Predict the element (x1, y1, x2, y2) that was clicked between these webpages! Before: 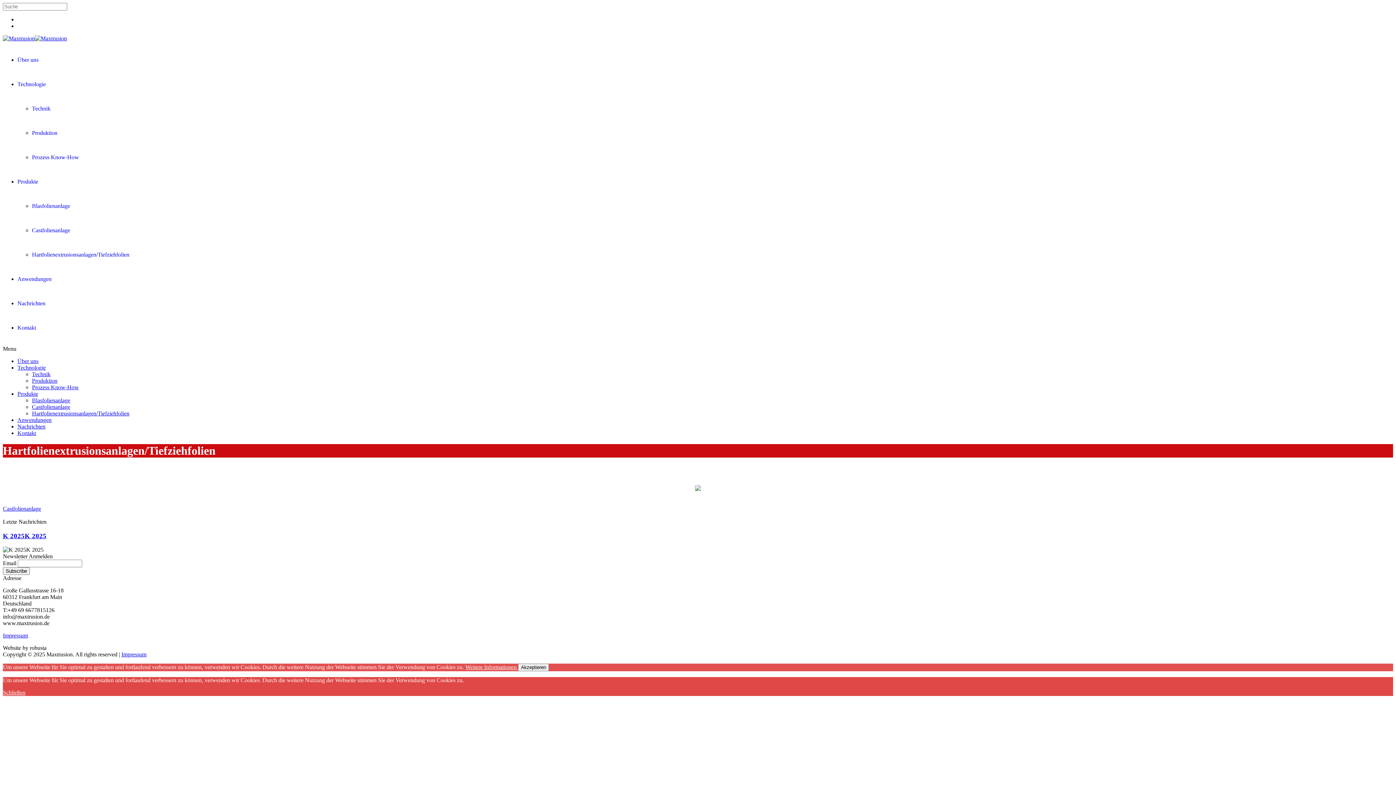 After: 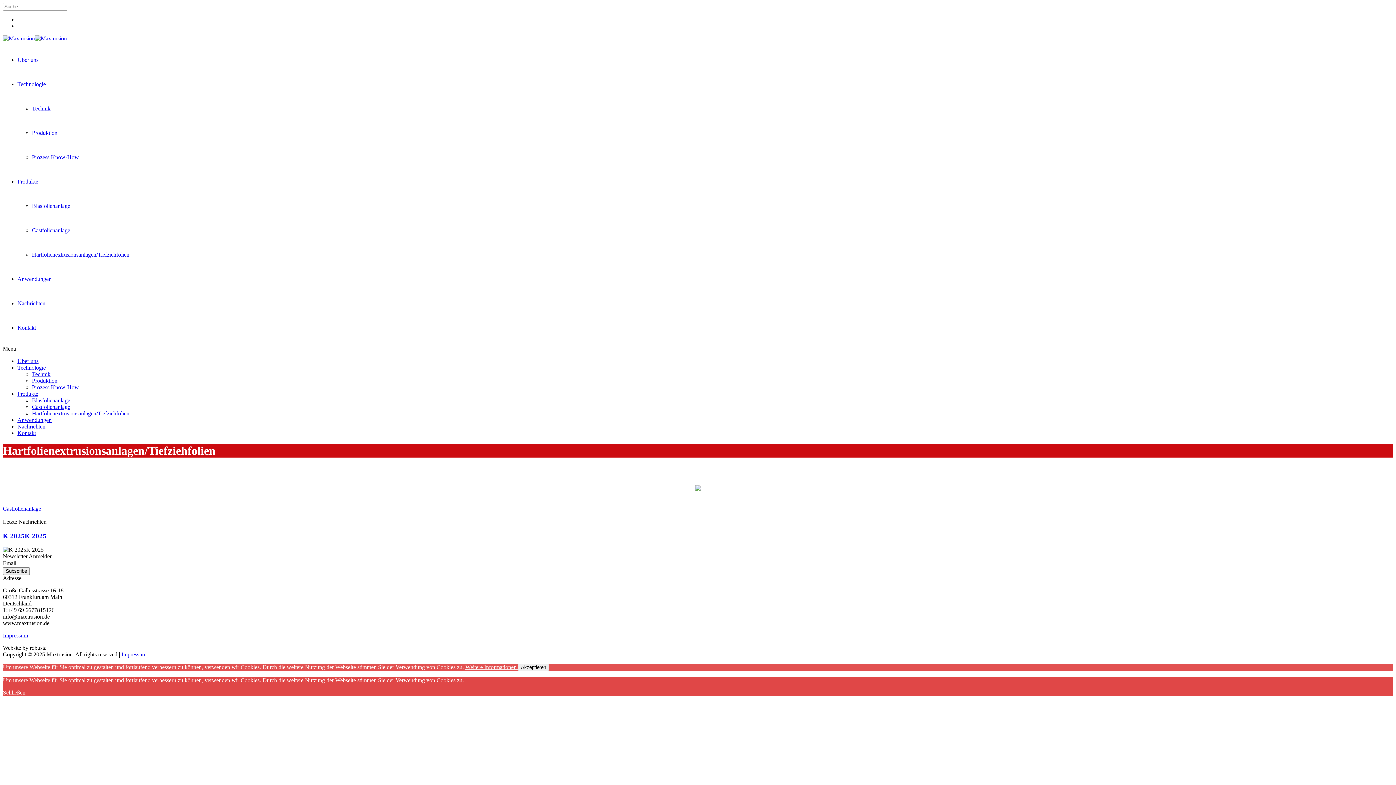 Action: label: Schließen bbox: (2, 689, 25, 696)